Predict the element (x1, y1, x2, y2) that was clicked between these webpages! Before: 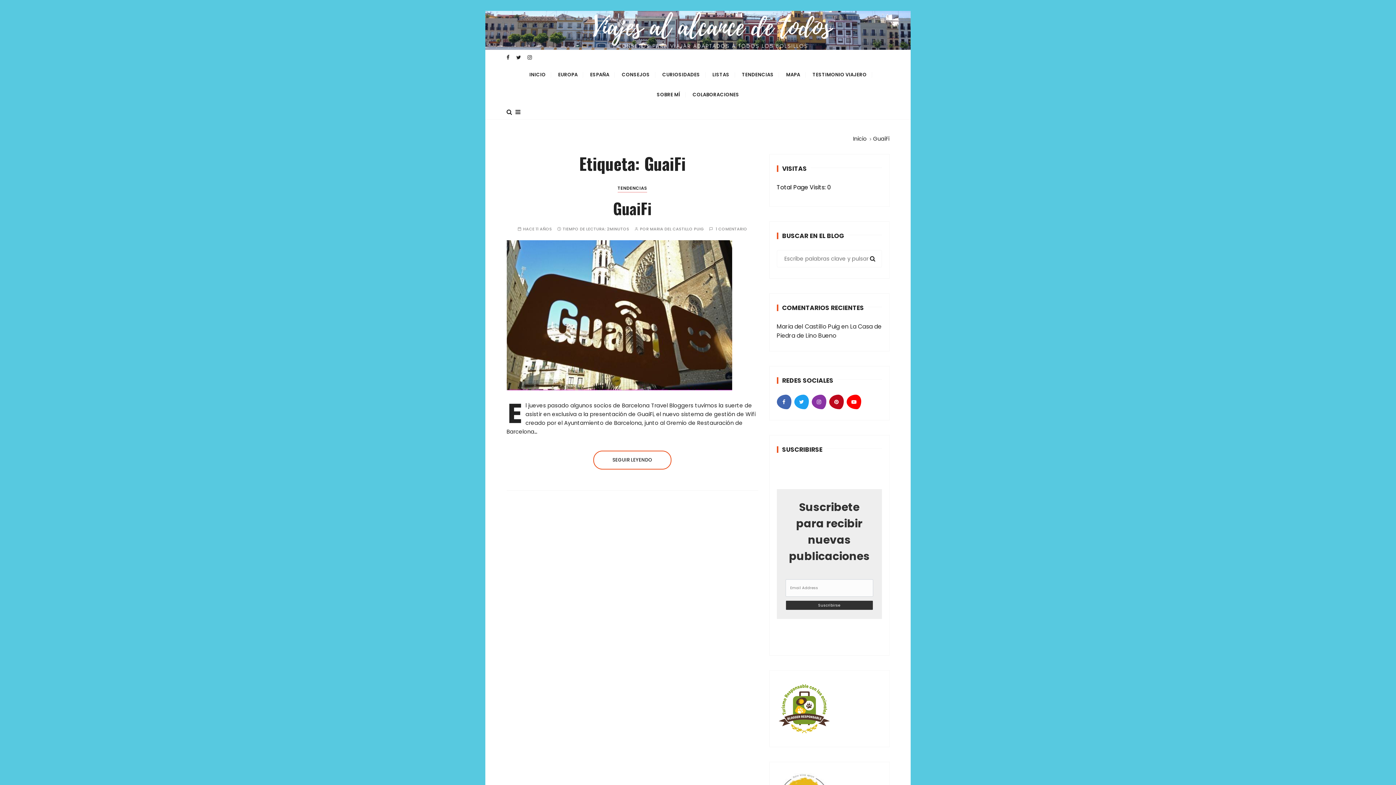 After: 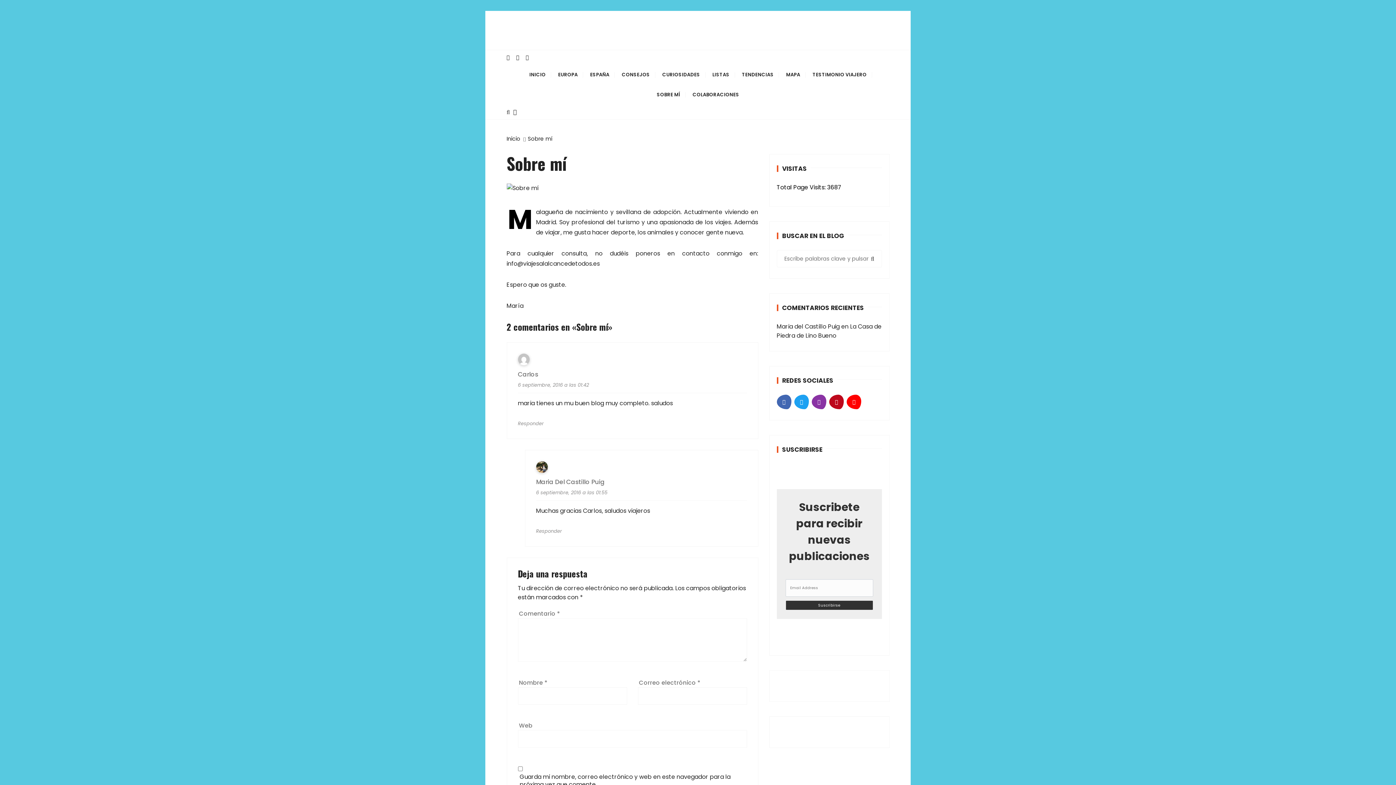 Action: label: SOBRE MÍ bbox: (651, 84, 685, 104)